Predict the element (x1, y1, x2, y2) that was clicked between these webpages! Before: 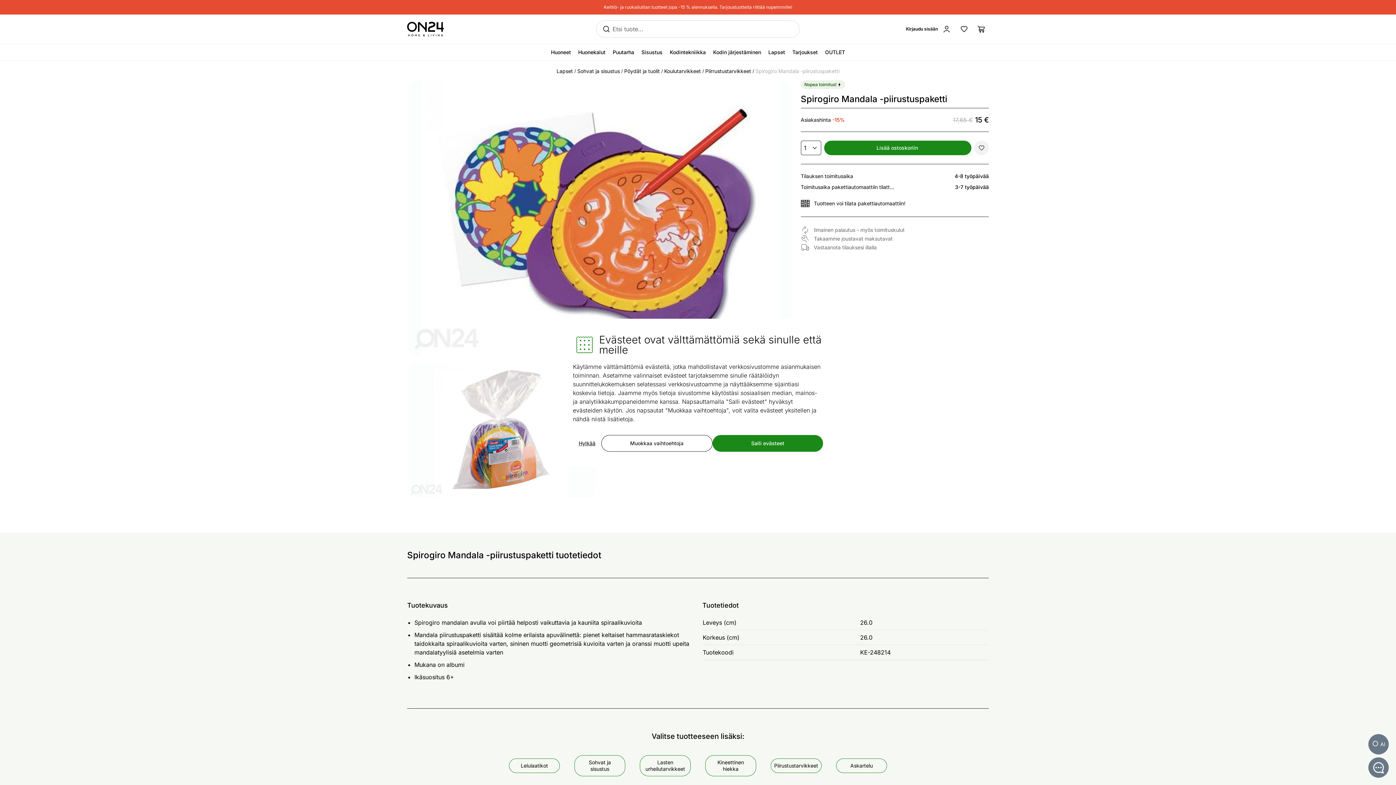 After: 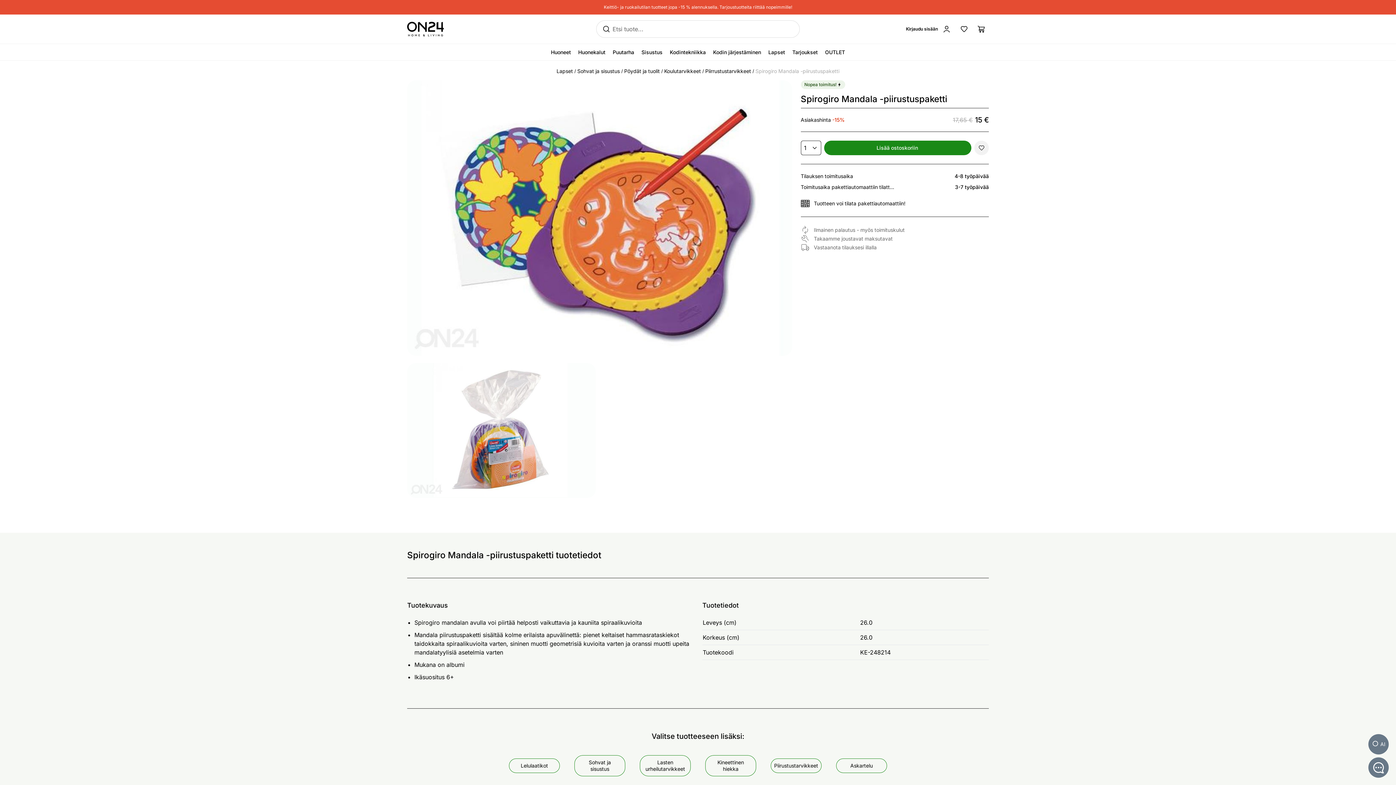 Action: label: Salli evästeet bbox: (712, 435, 823, 452)